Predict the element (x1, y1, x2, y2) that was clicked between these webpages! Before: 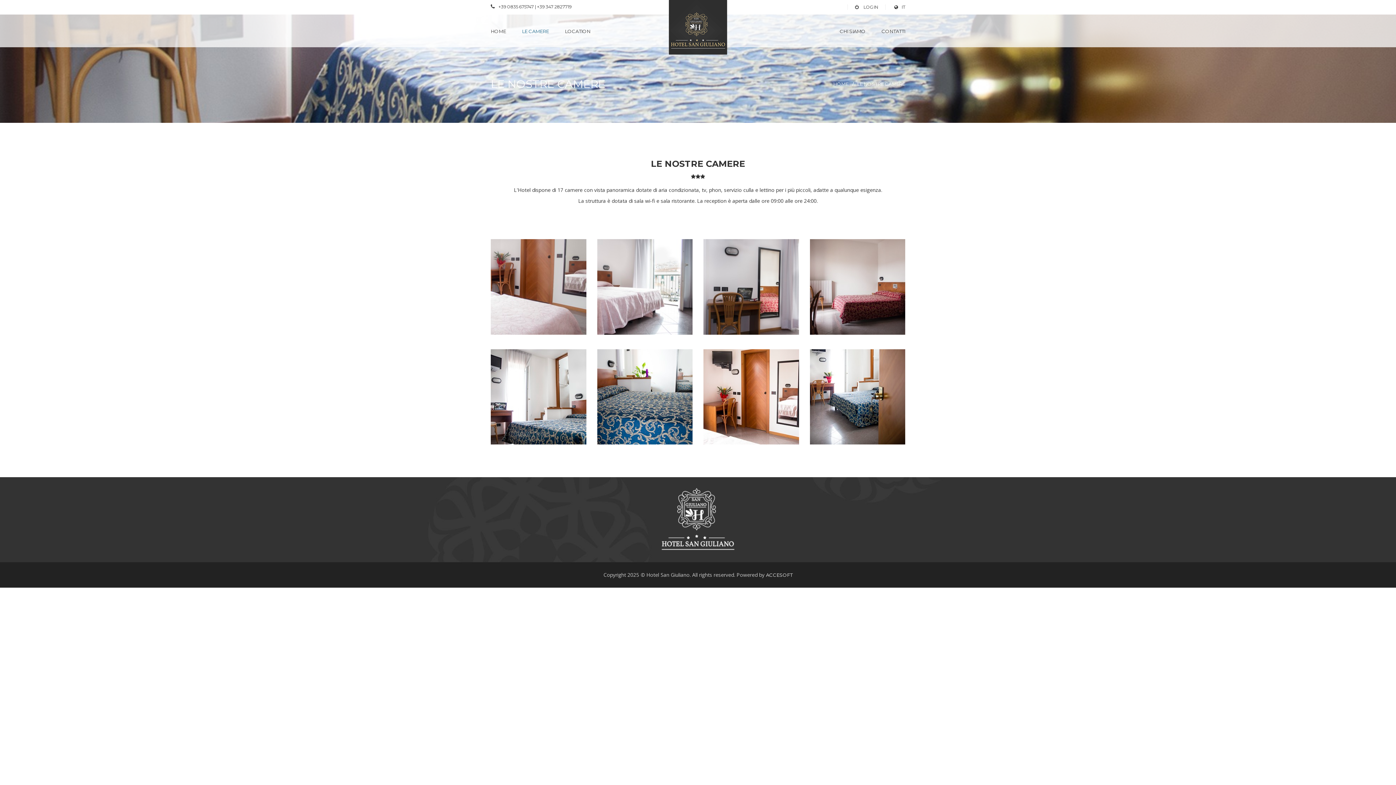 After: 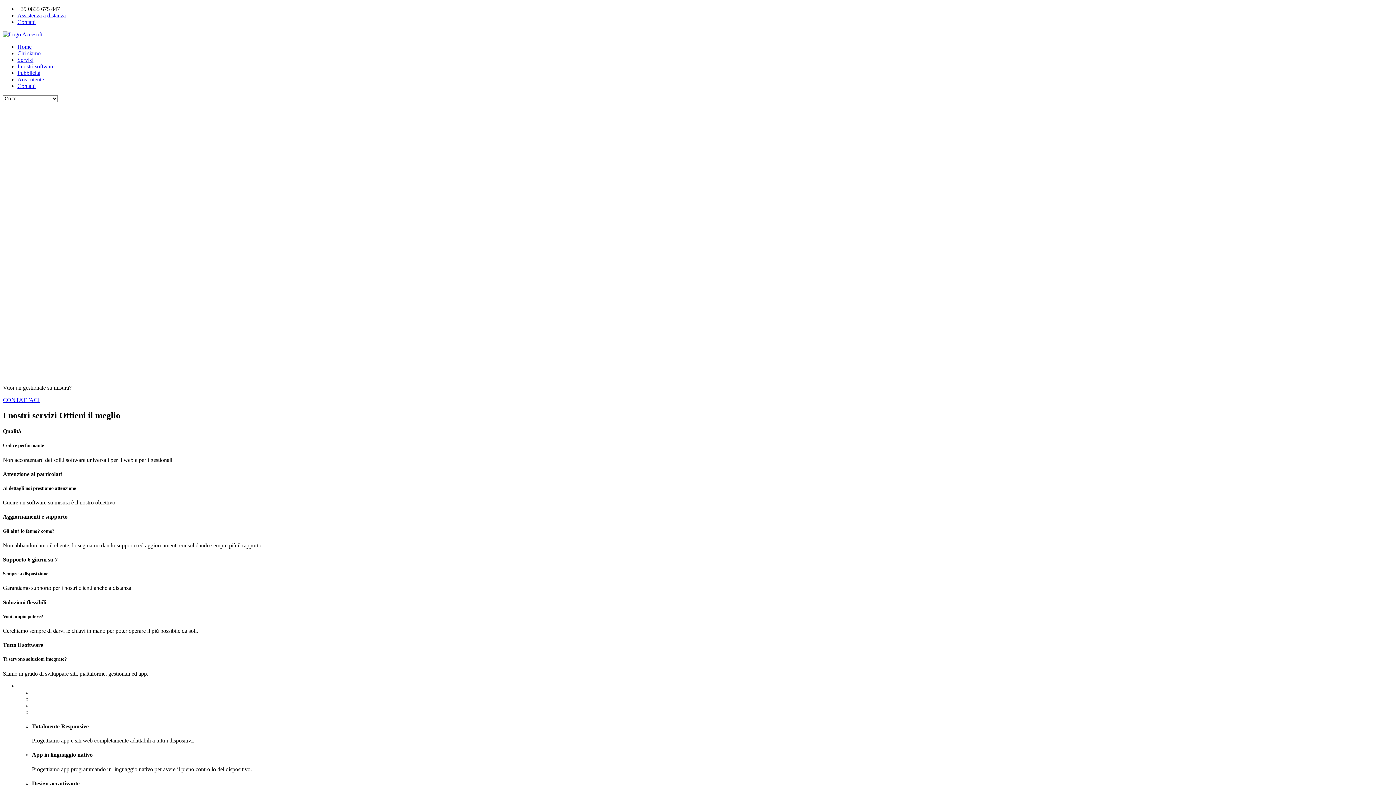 Action: label: ACCESOFT bbox: (766, 572, 792, 578)